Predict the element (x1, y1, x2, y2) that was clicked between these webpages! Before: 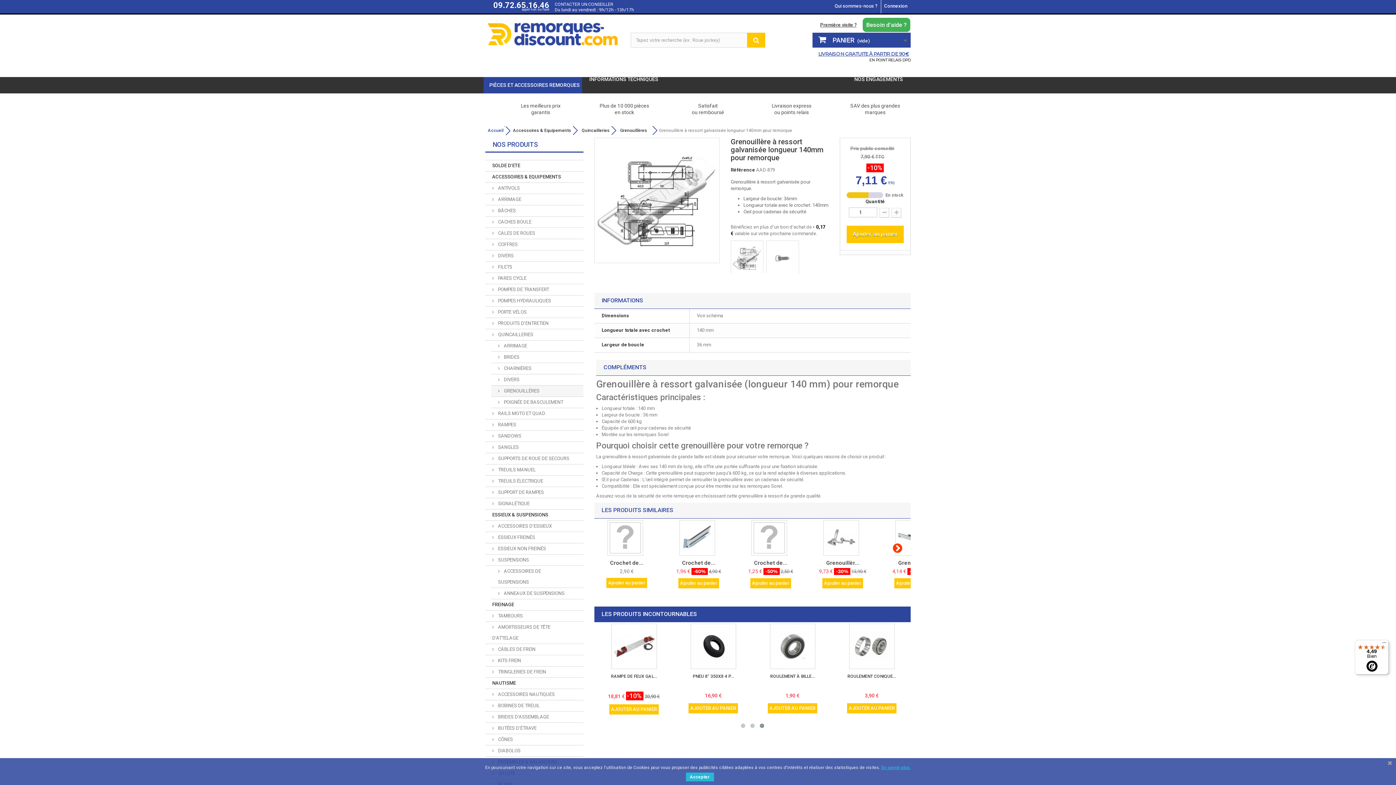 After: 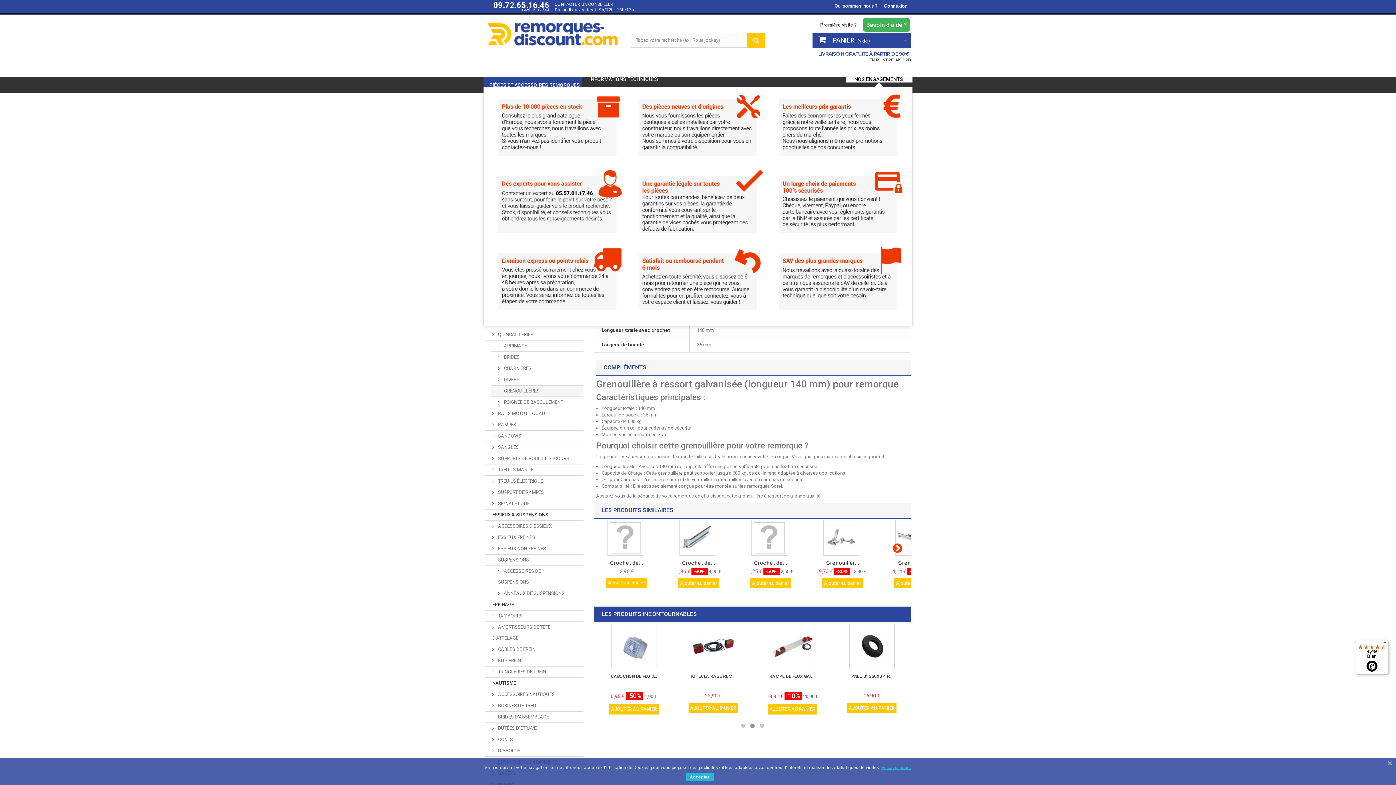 Action: bbox: (845, 77, 912, 82) label: NOS ENGAGEMENTS 